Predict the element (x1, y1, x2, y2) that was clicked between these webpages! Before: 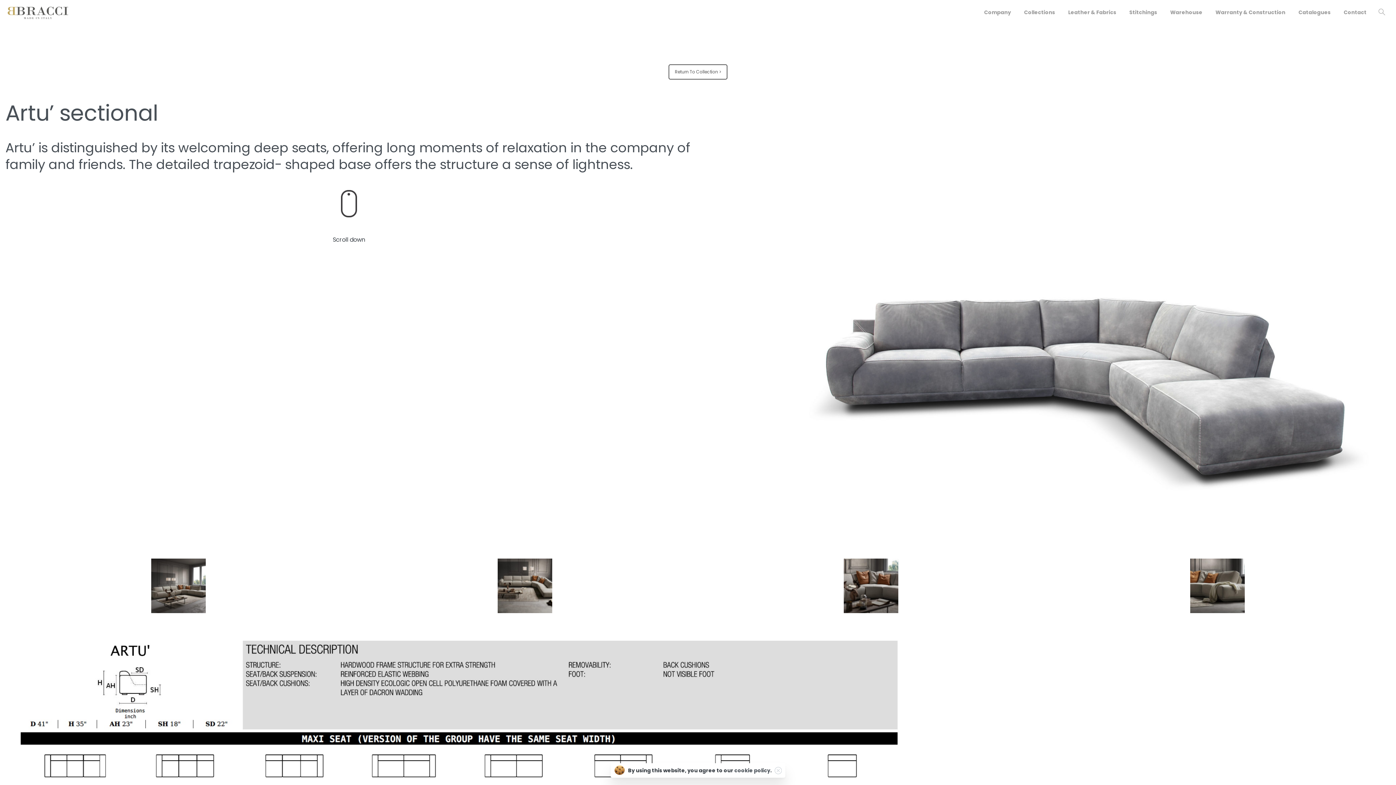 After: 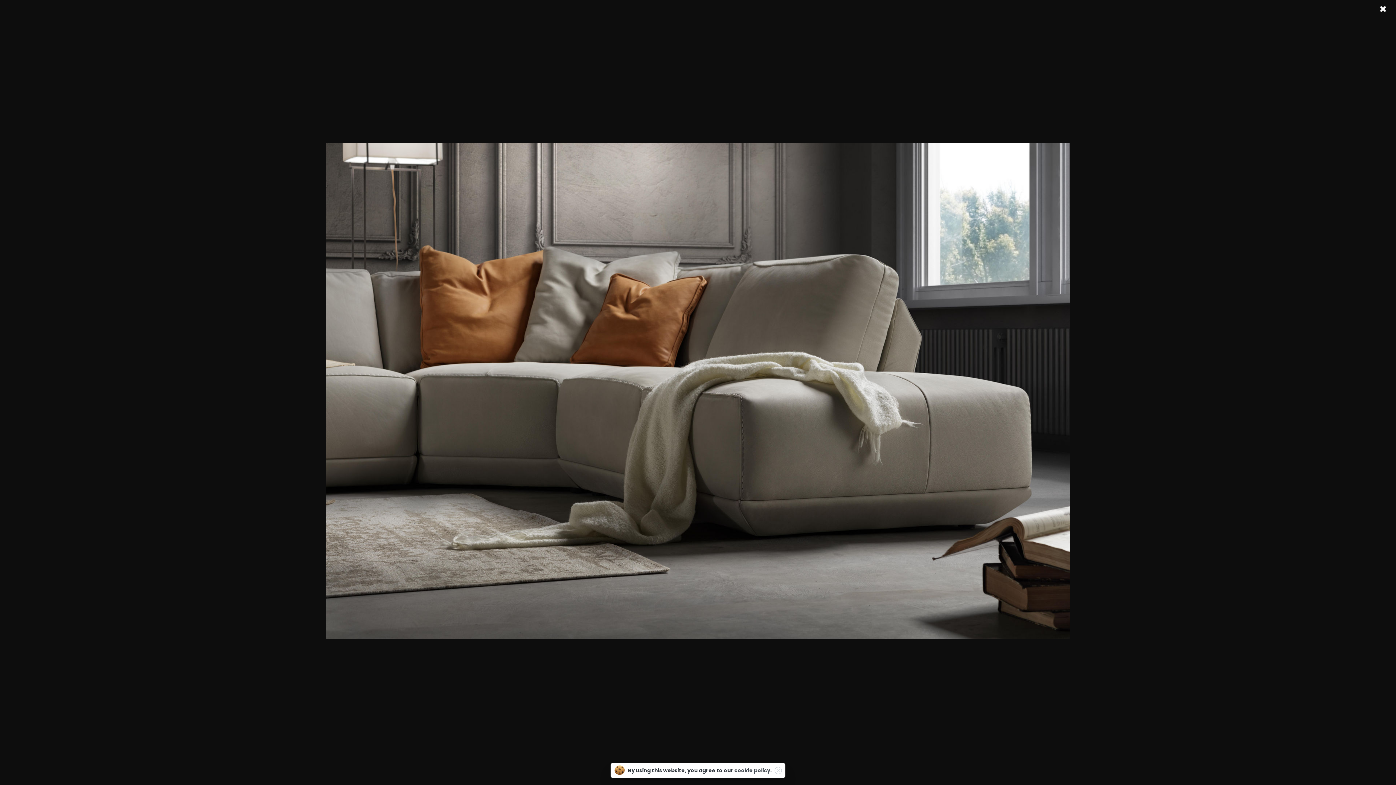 Action: bbox: (1044, 558, 1390, 613) label: Artu’ sectional